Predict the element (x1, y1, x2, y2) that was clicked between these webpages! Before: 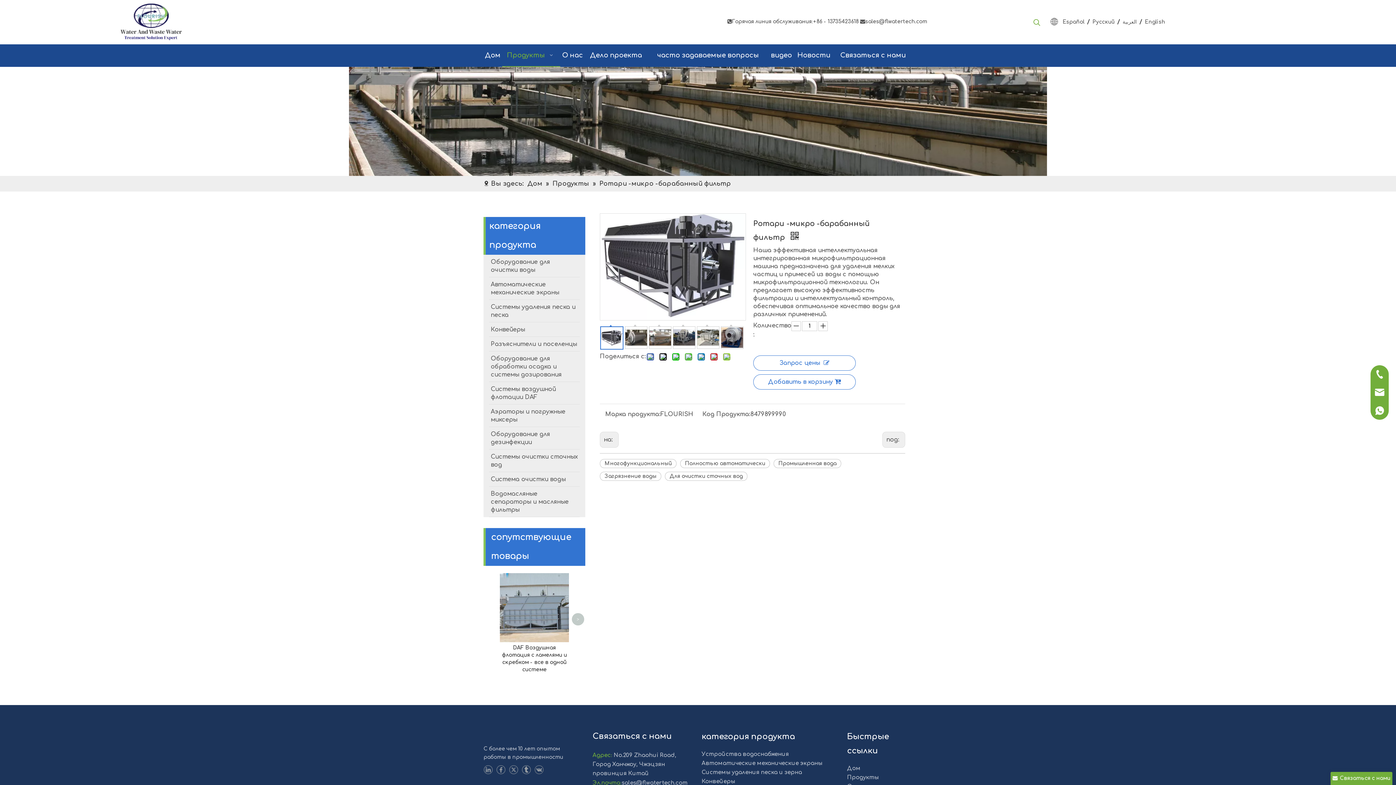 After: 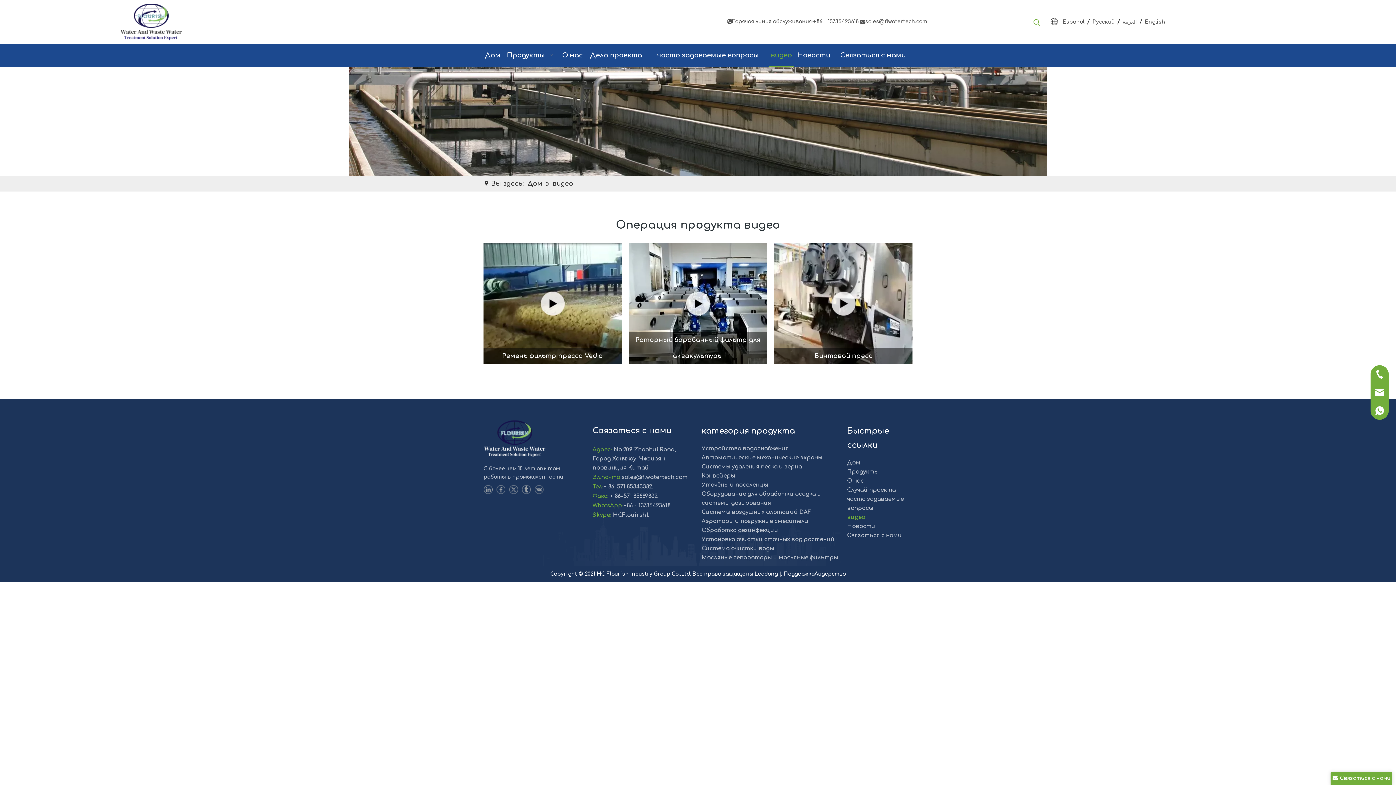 Action: bbox: (769, 44, 794, 66) label: видео